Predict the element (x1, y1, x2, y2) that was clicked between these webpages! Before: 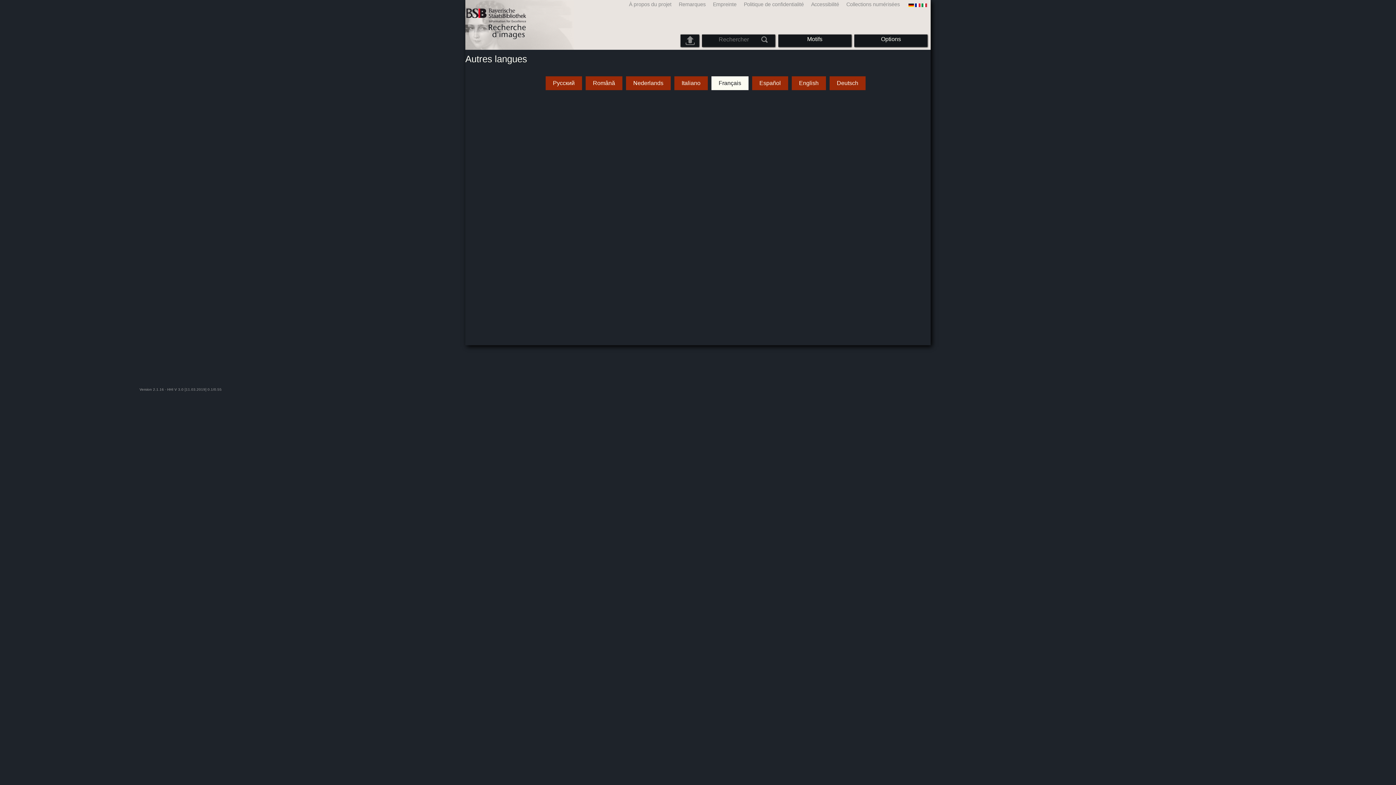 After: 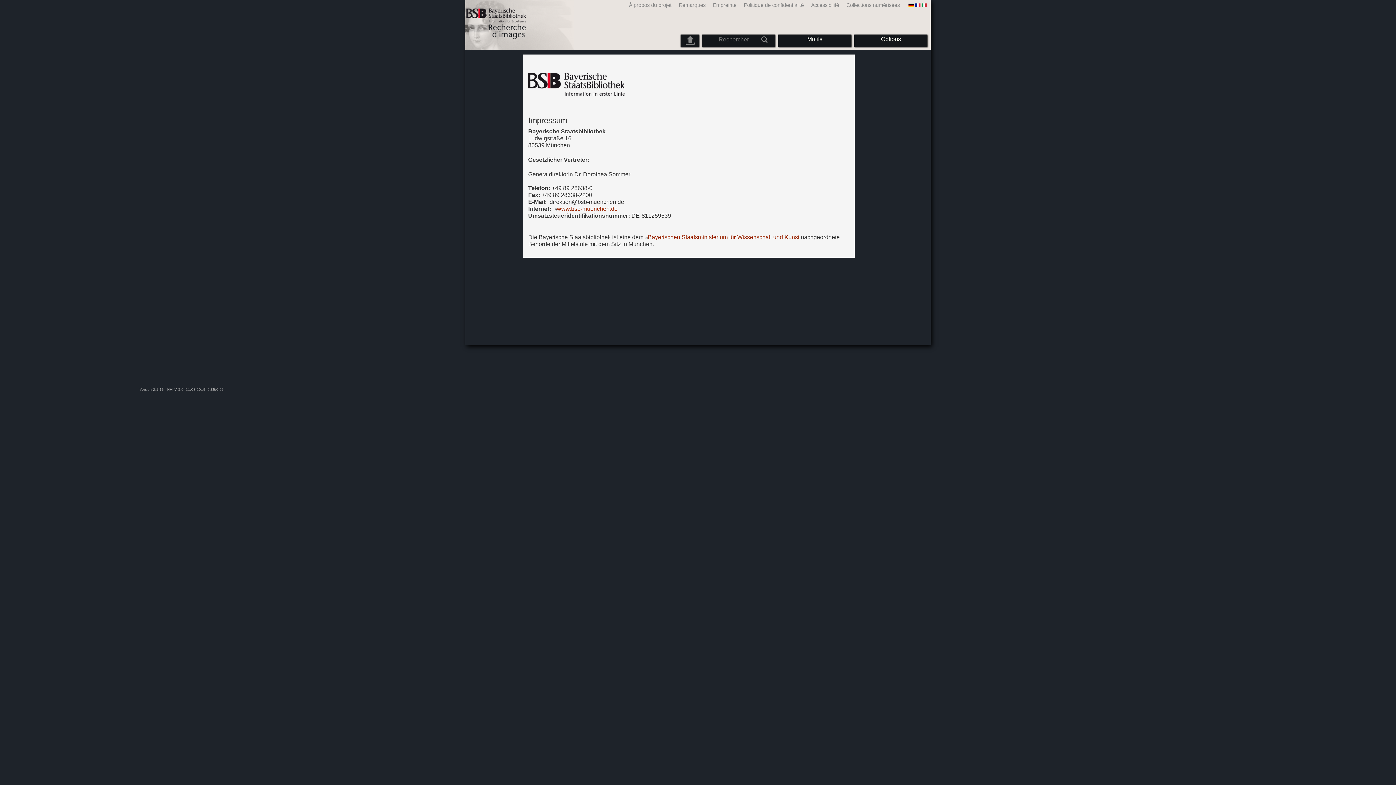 Action: bbox: (707, 1, 738, 7) label: Empreinte